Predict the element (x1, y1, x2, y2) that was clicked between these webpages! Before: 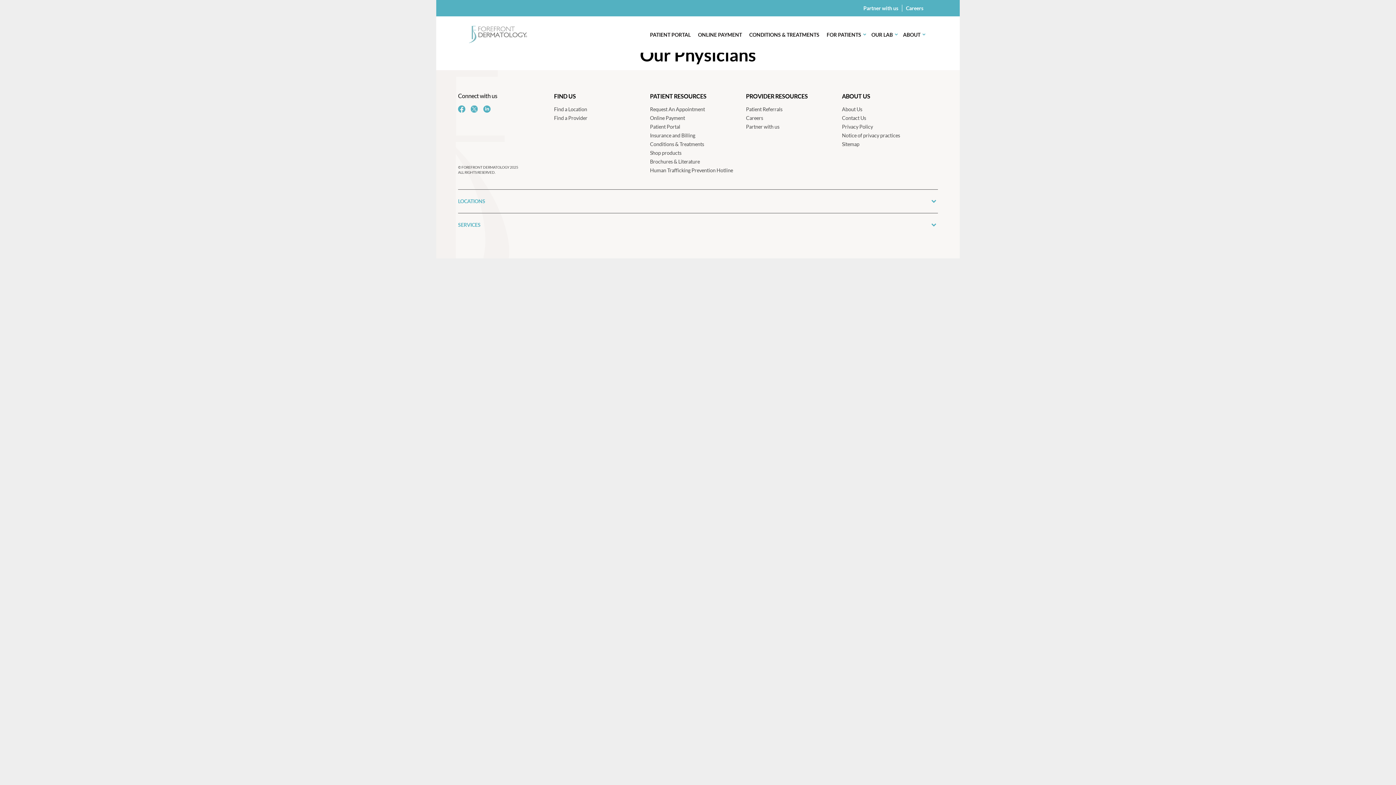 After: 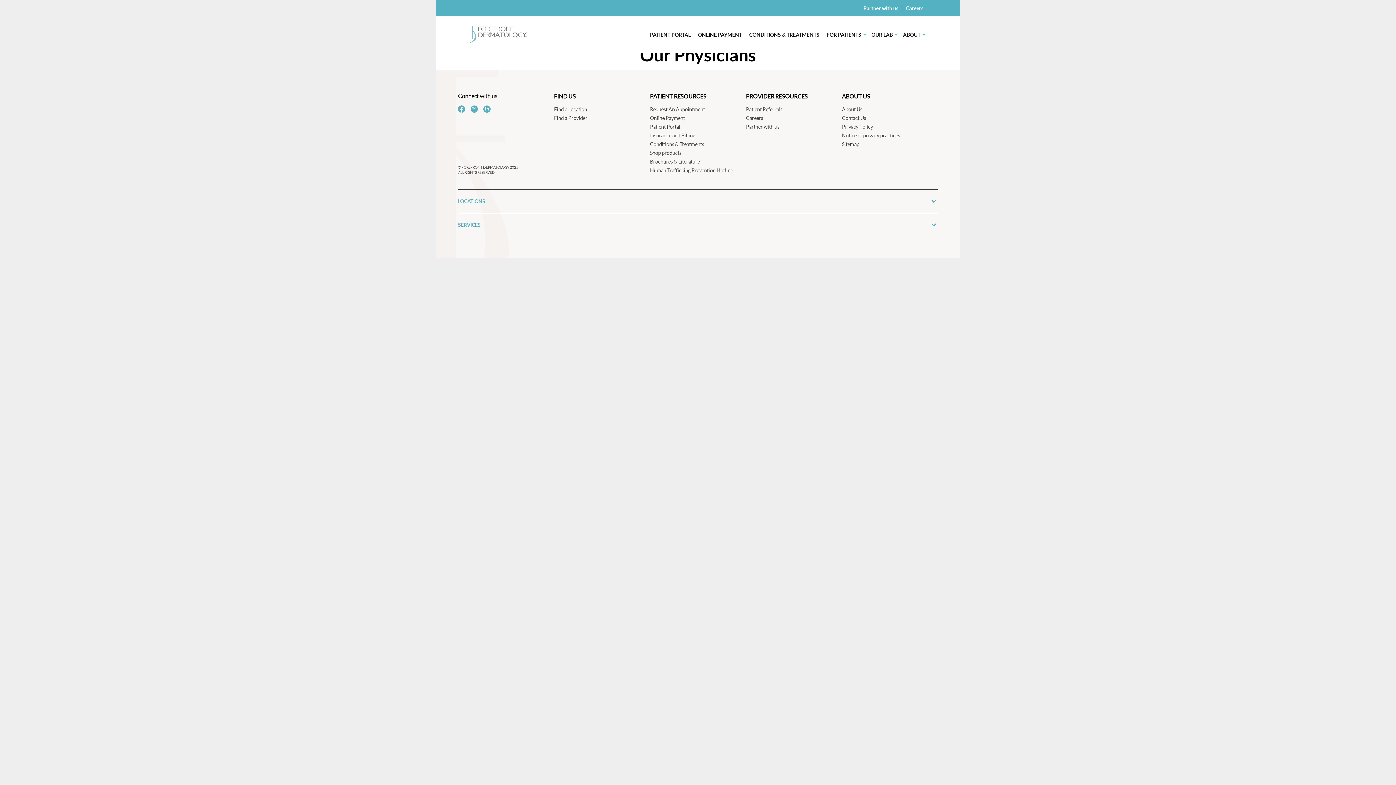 Action: label: Human Trafficking Prevention Hotline bbox: (650, 167, 733, 173)